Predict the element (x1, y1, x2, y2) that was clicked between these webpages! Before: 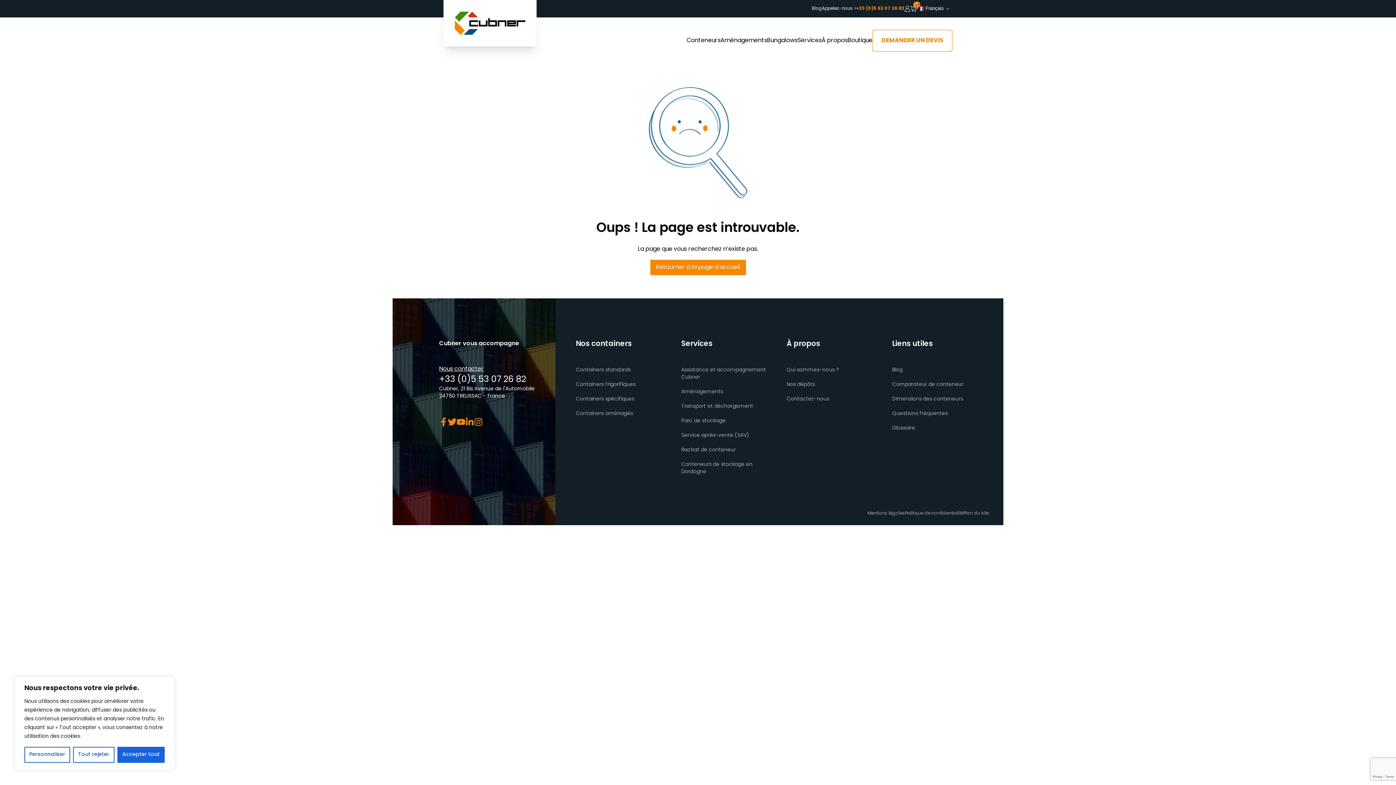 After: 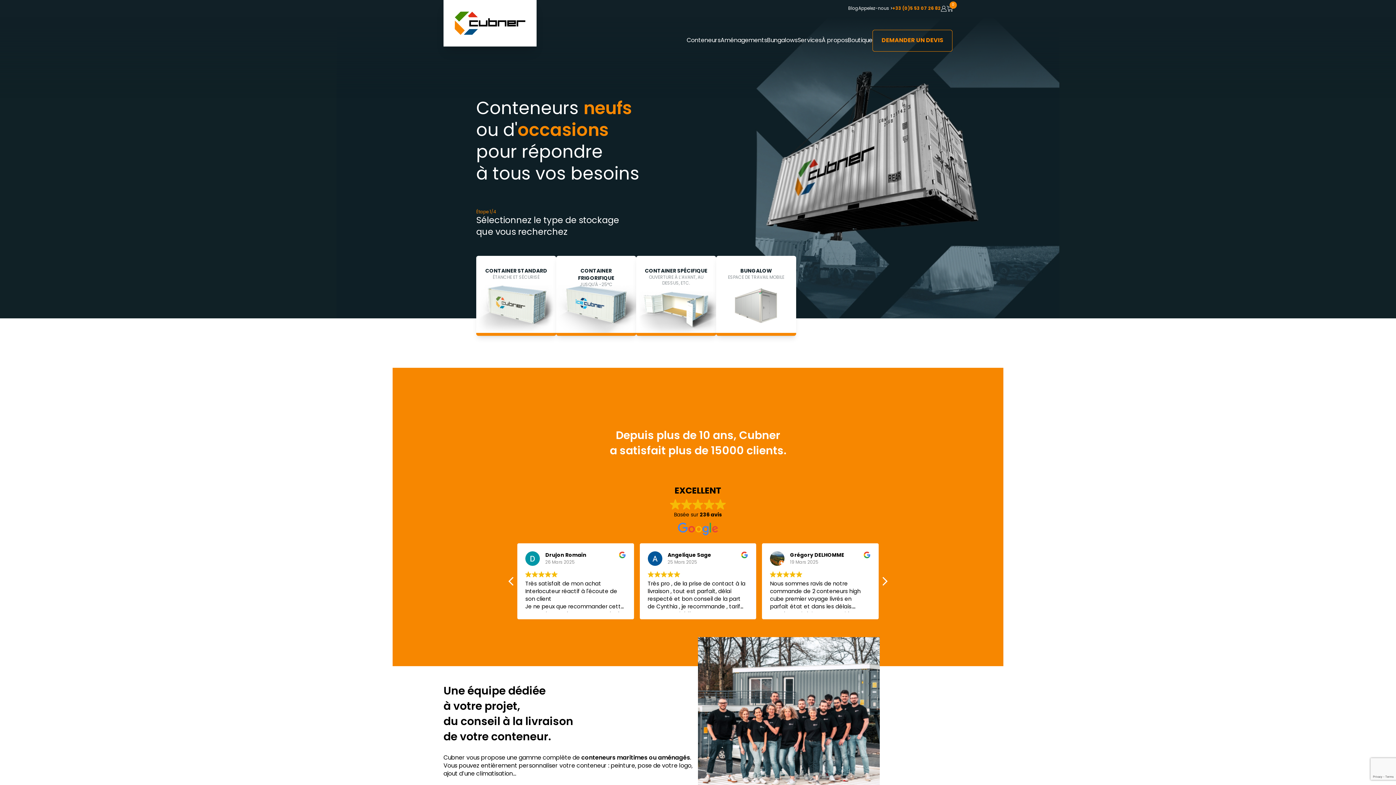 Action: bbox: (650, 260, 746, 275) label: Retourner à la page d’accueil